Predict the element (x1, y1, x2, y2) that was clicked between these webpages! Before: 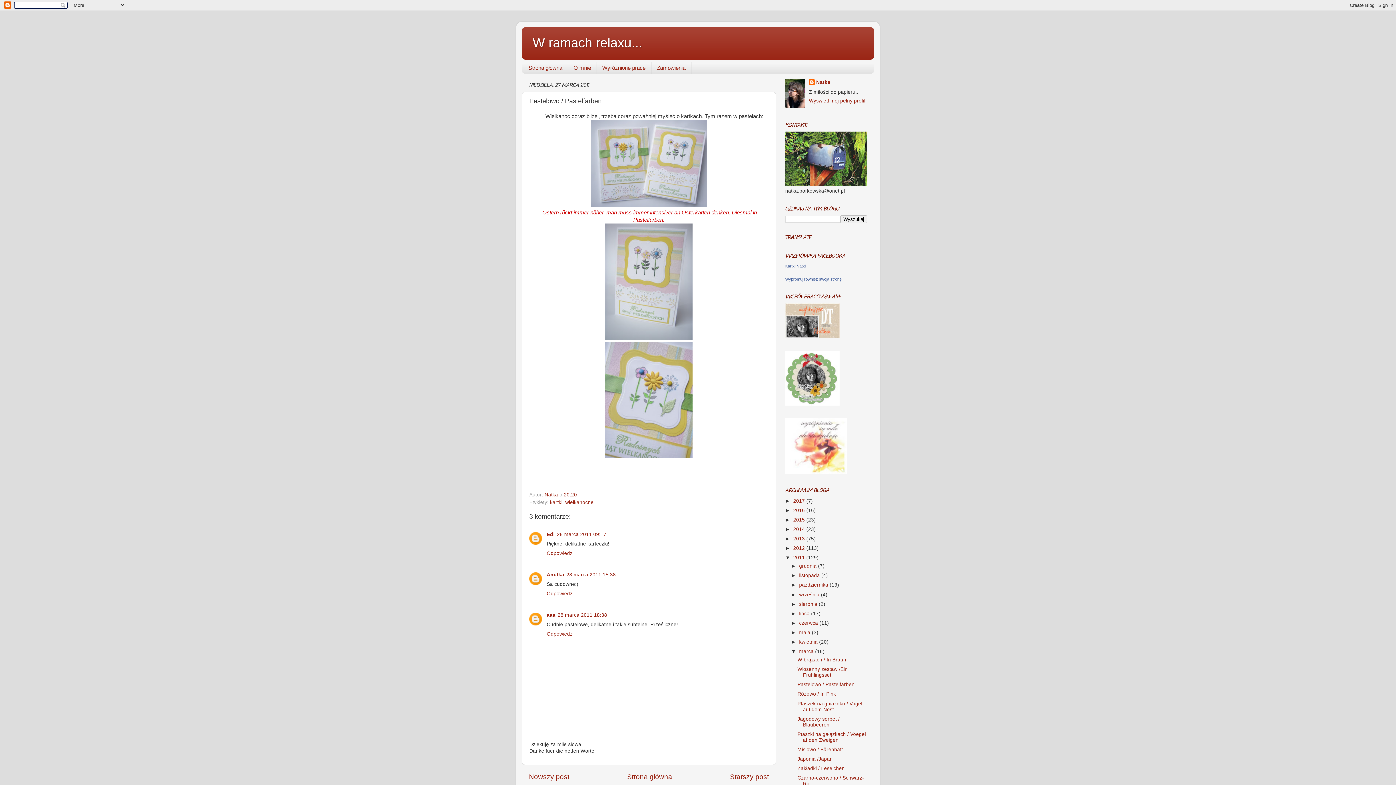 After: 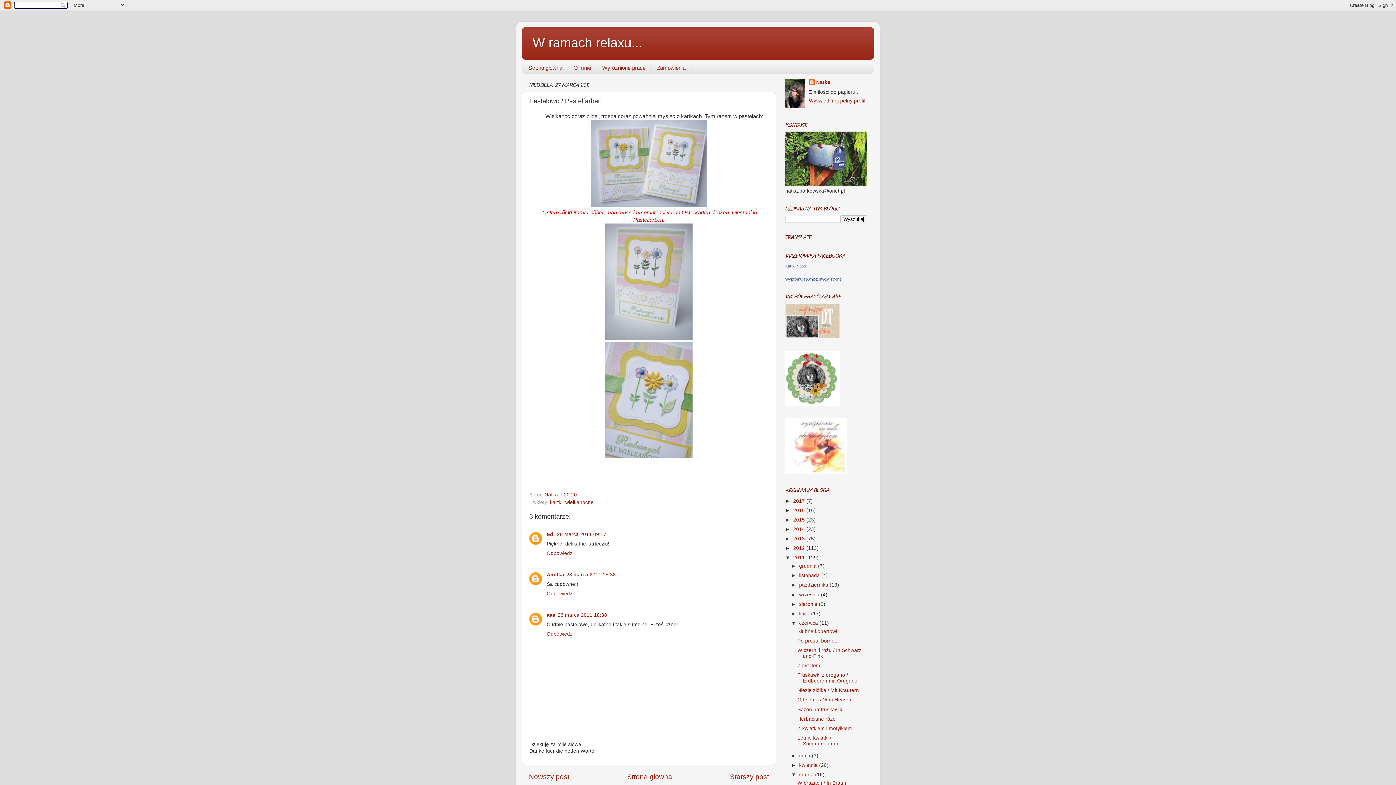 Action: bbox: (791, 620, 799, 626) label: ►  